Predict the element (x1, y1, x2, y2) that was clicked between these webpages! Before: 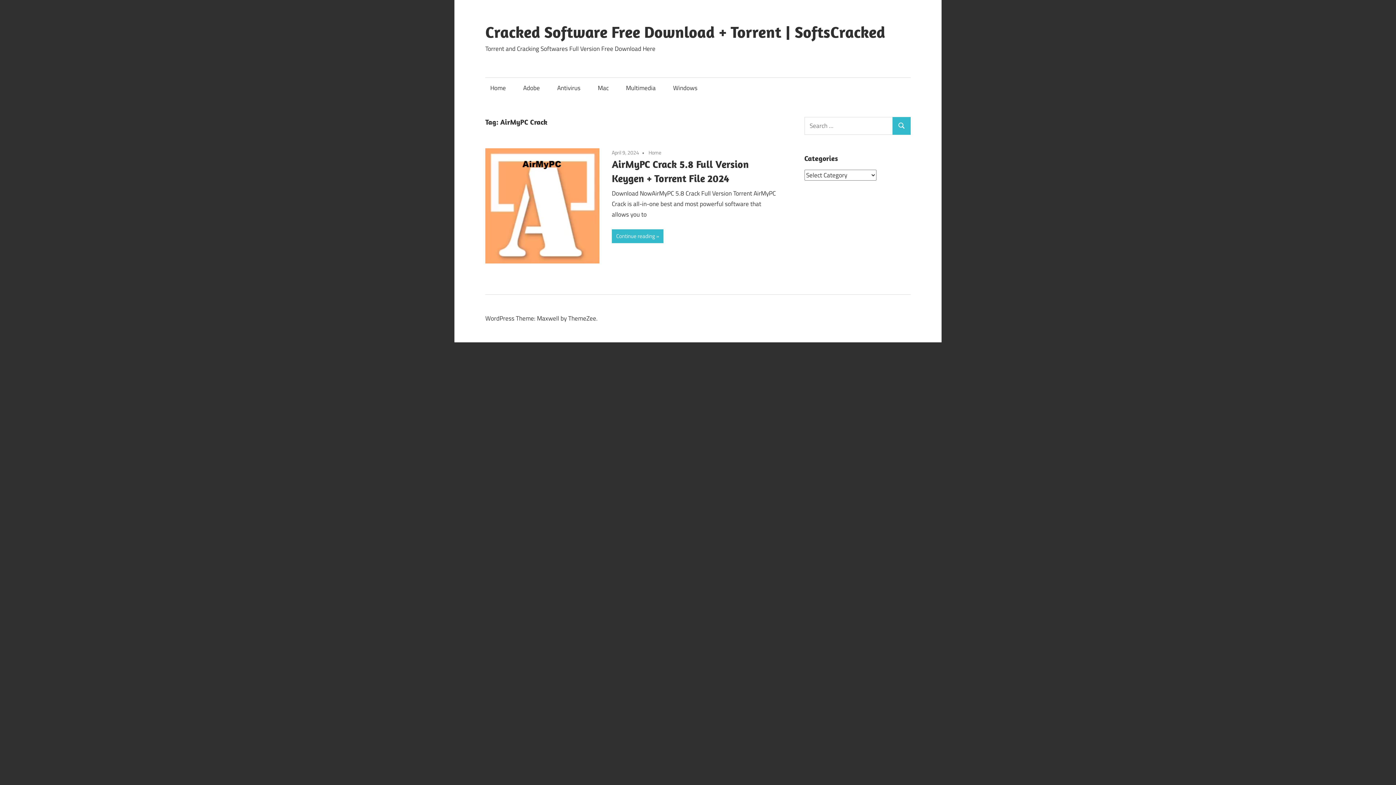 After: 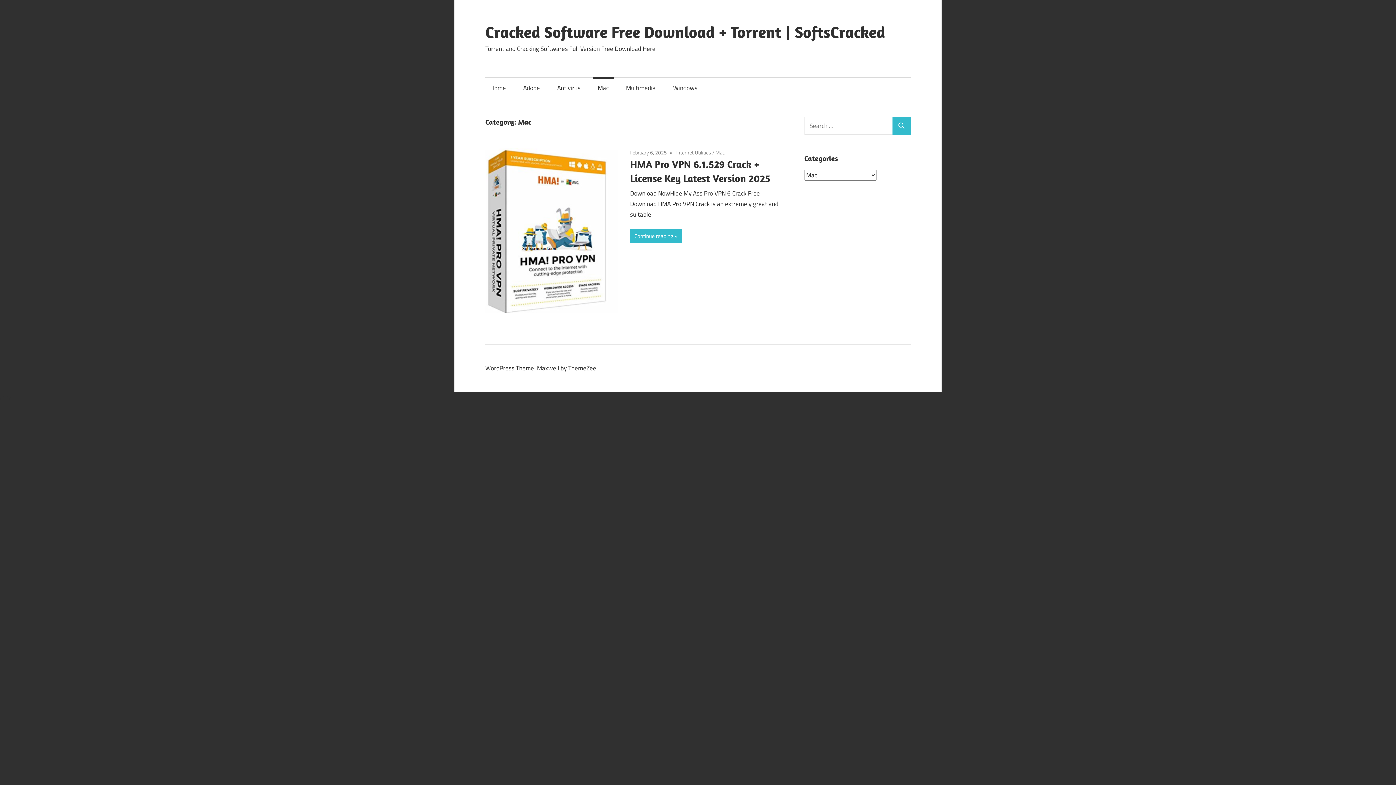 Action: label: Mac bbox: (592, 77, 613, 98)